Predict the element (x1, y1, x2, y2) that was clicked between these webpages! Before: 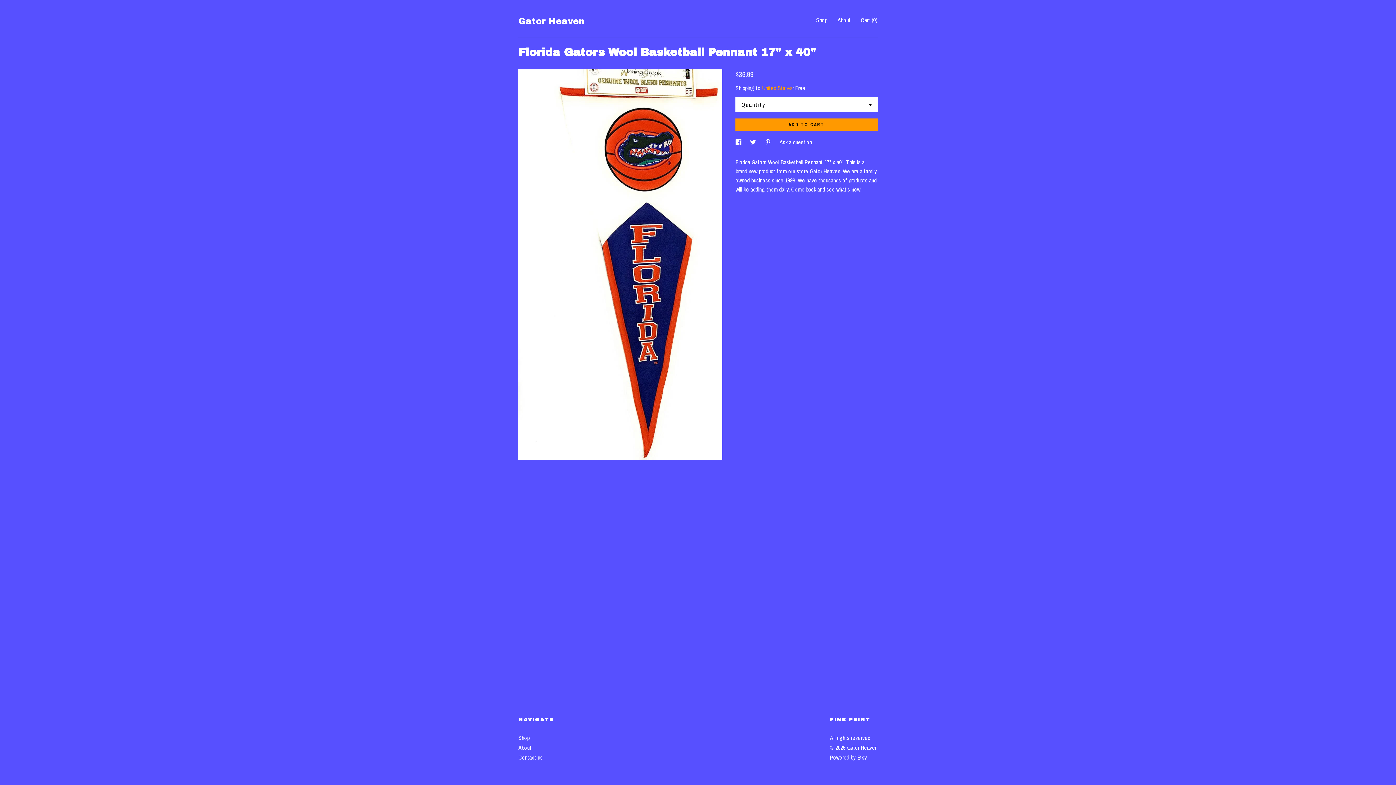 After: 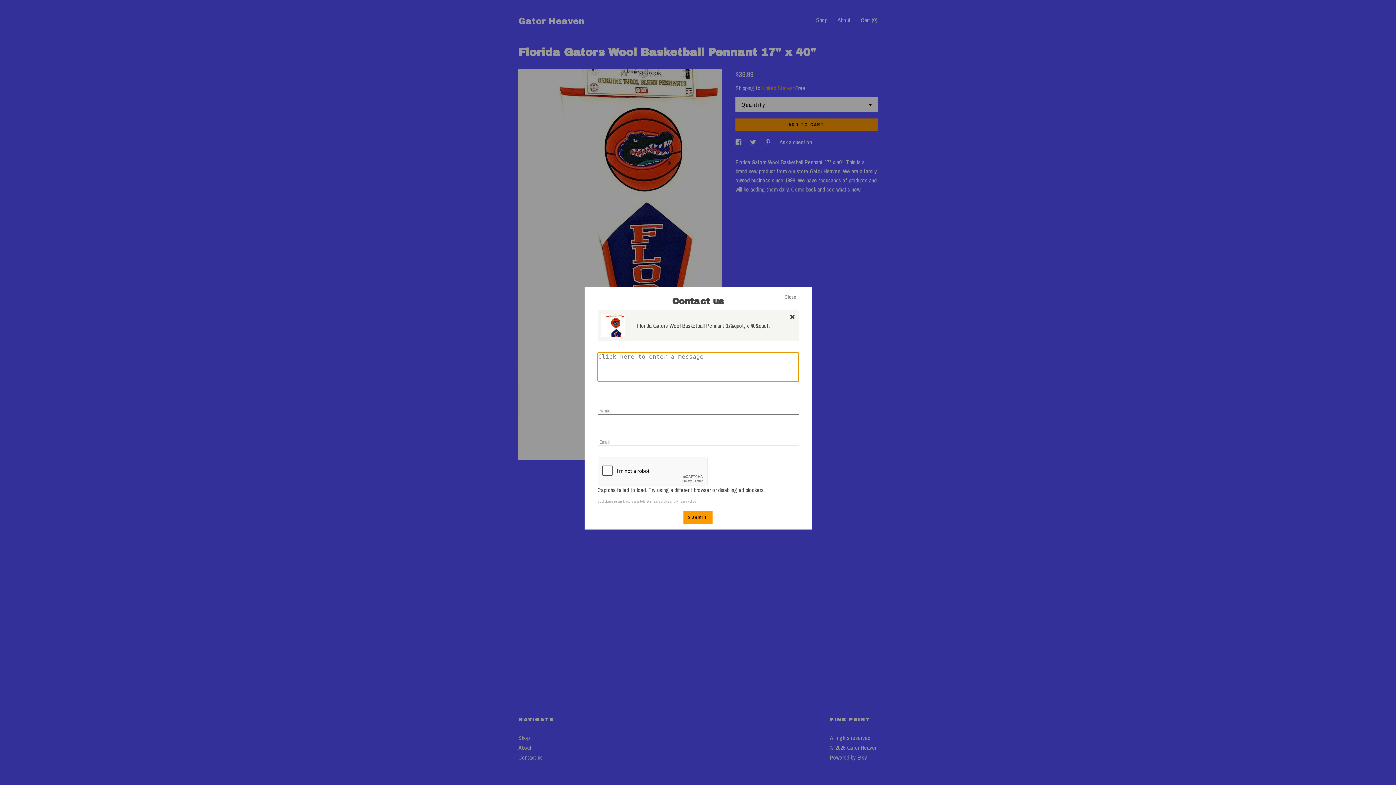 Action: label: Contact us bbox: (518, 753, 542, 761)